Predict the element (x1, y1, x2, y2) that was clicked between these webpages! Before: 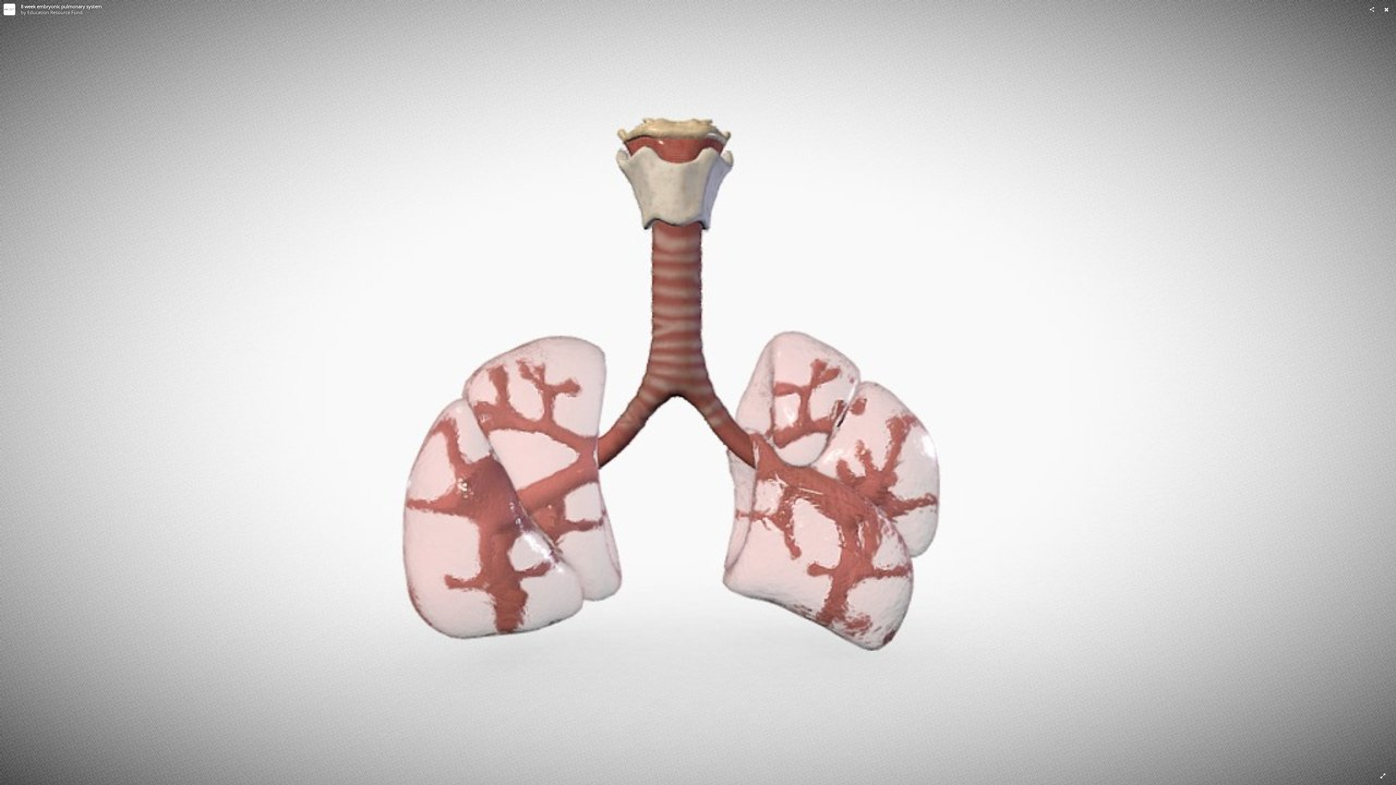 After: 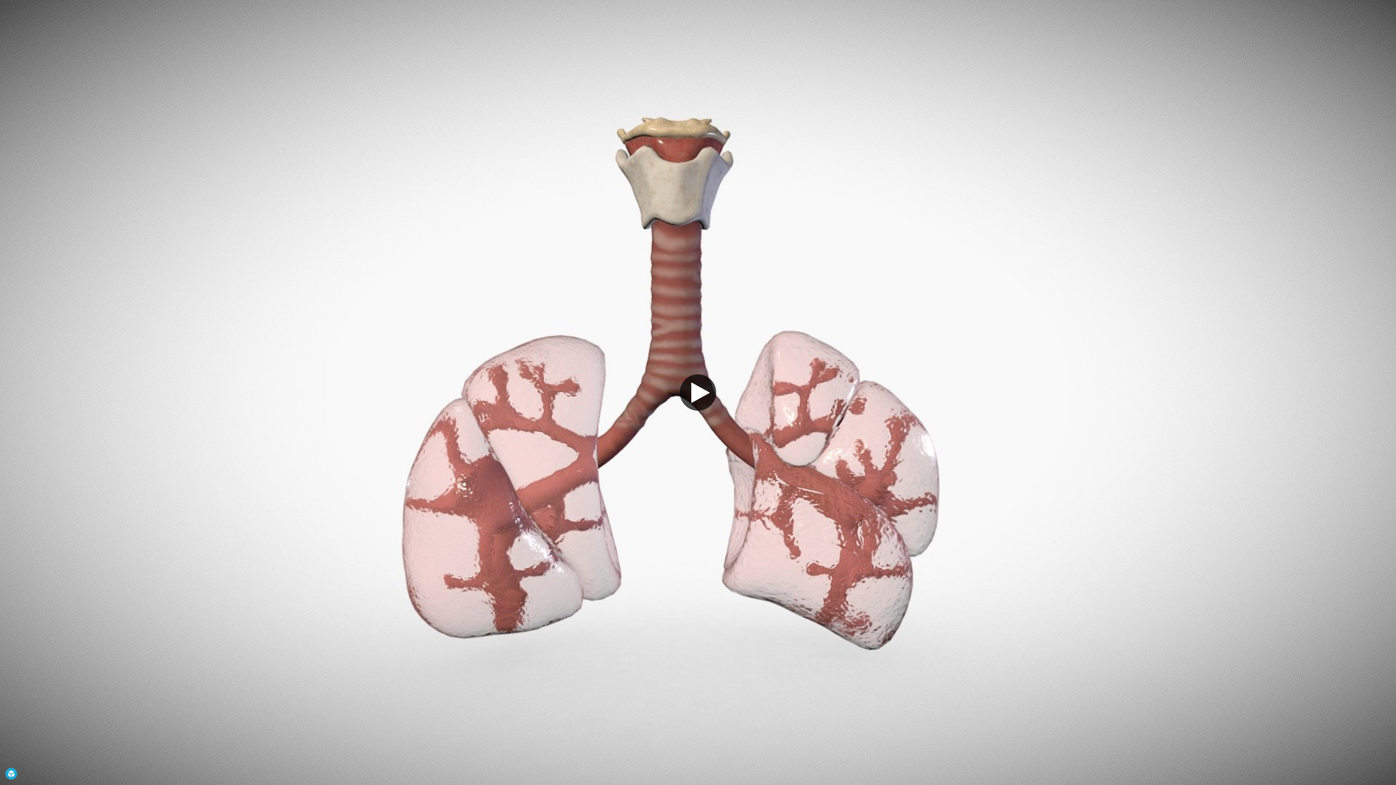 Action: bbox: (1381, 3, 1392, 15)